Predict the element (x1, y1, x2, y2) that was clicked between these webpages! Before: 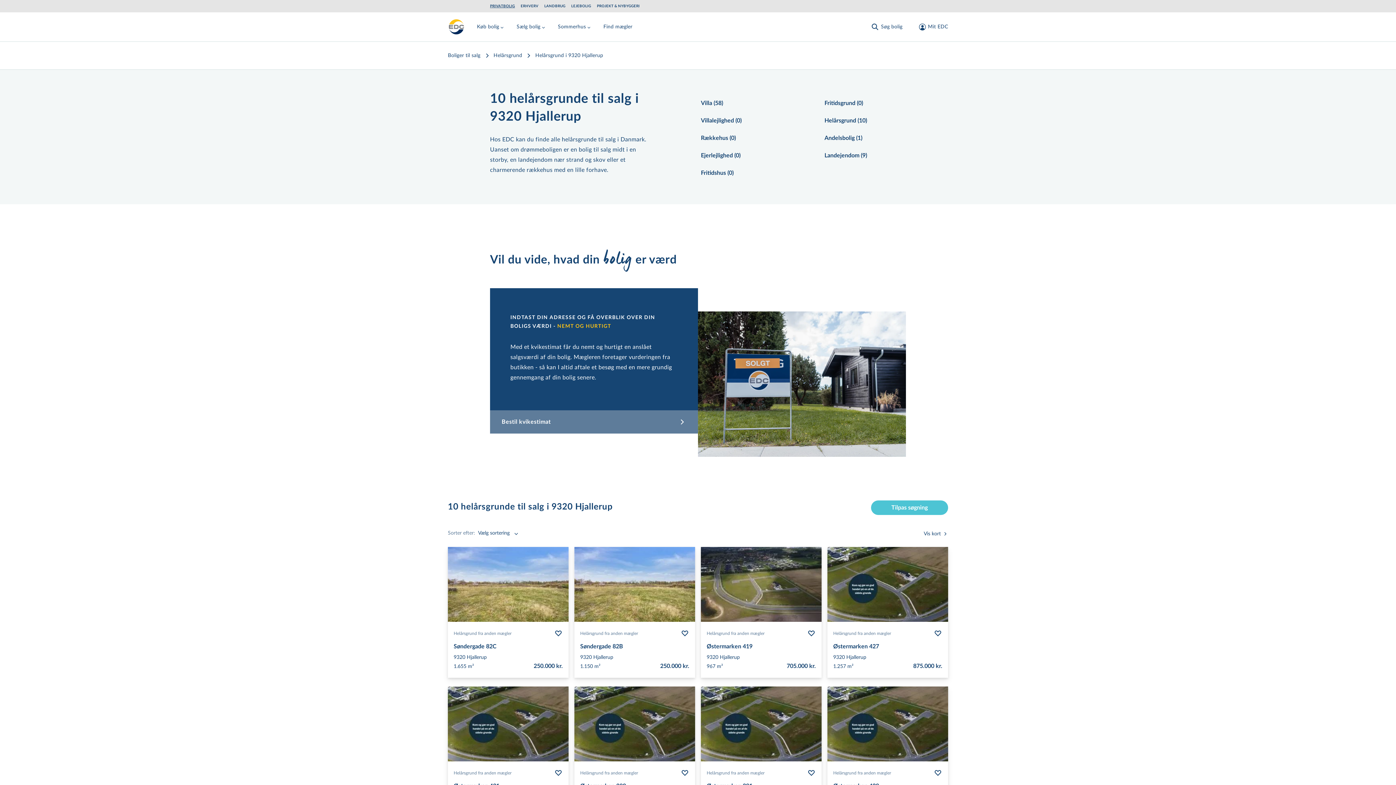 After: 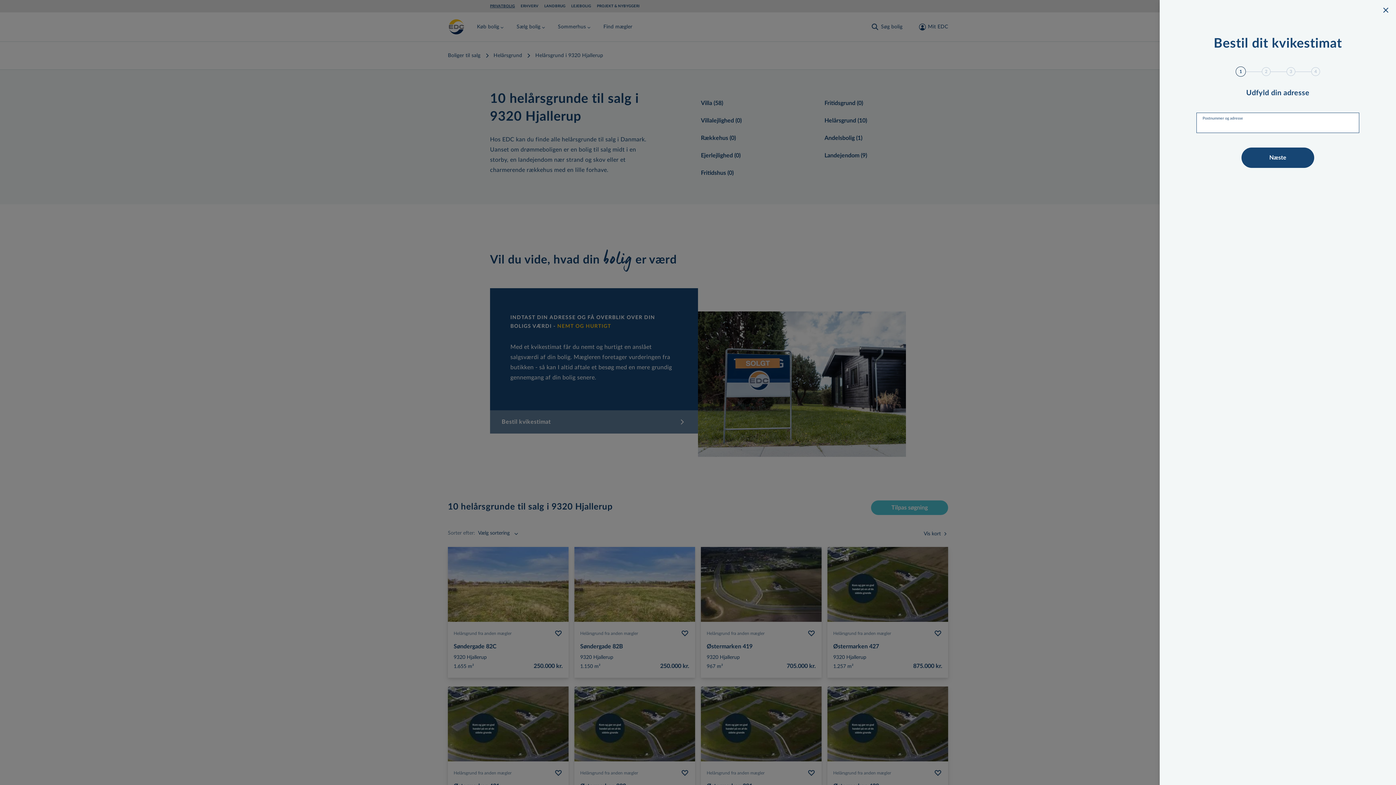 Action: bbox: (490, 410, 698, 433) label: Bestil kvikestimat